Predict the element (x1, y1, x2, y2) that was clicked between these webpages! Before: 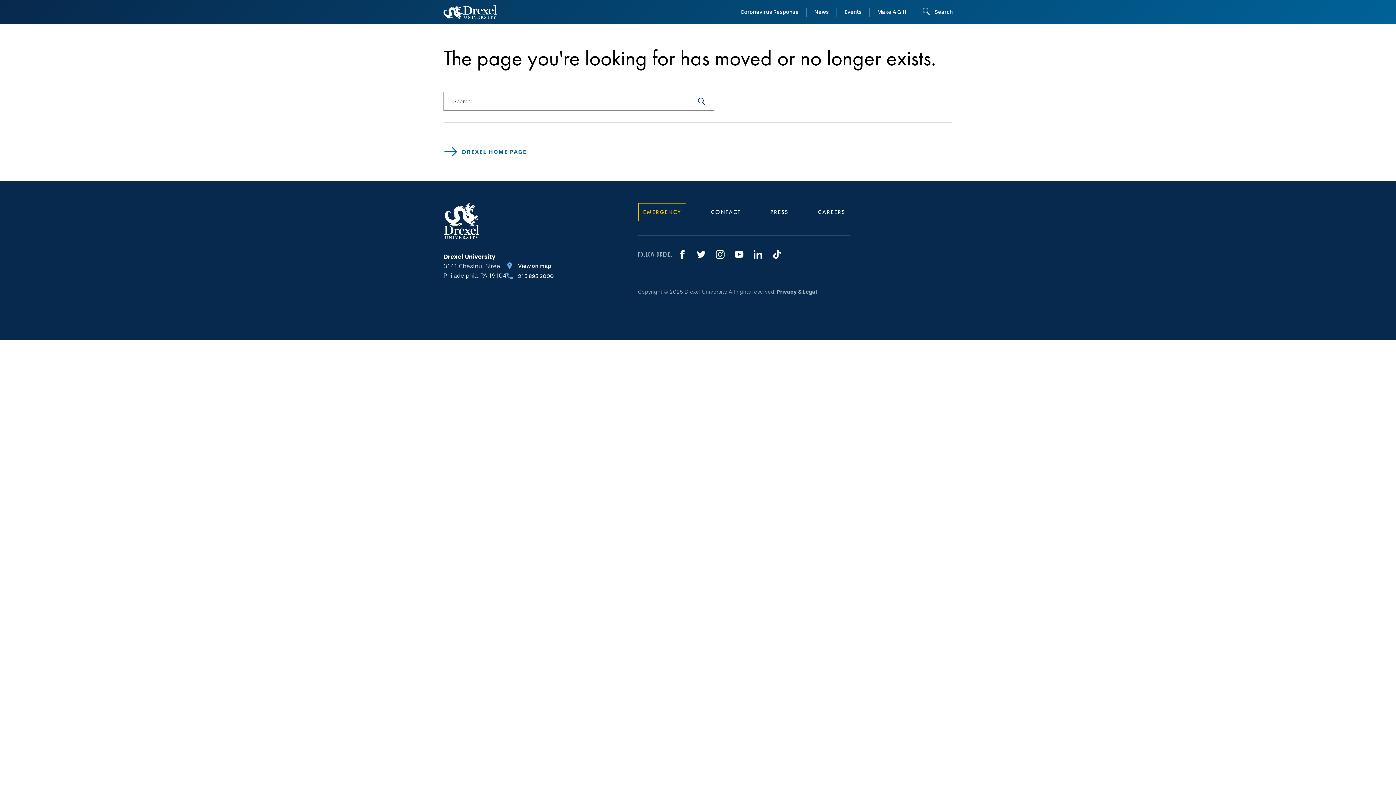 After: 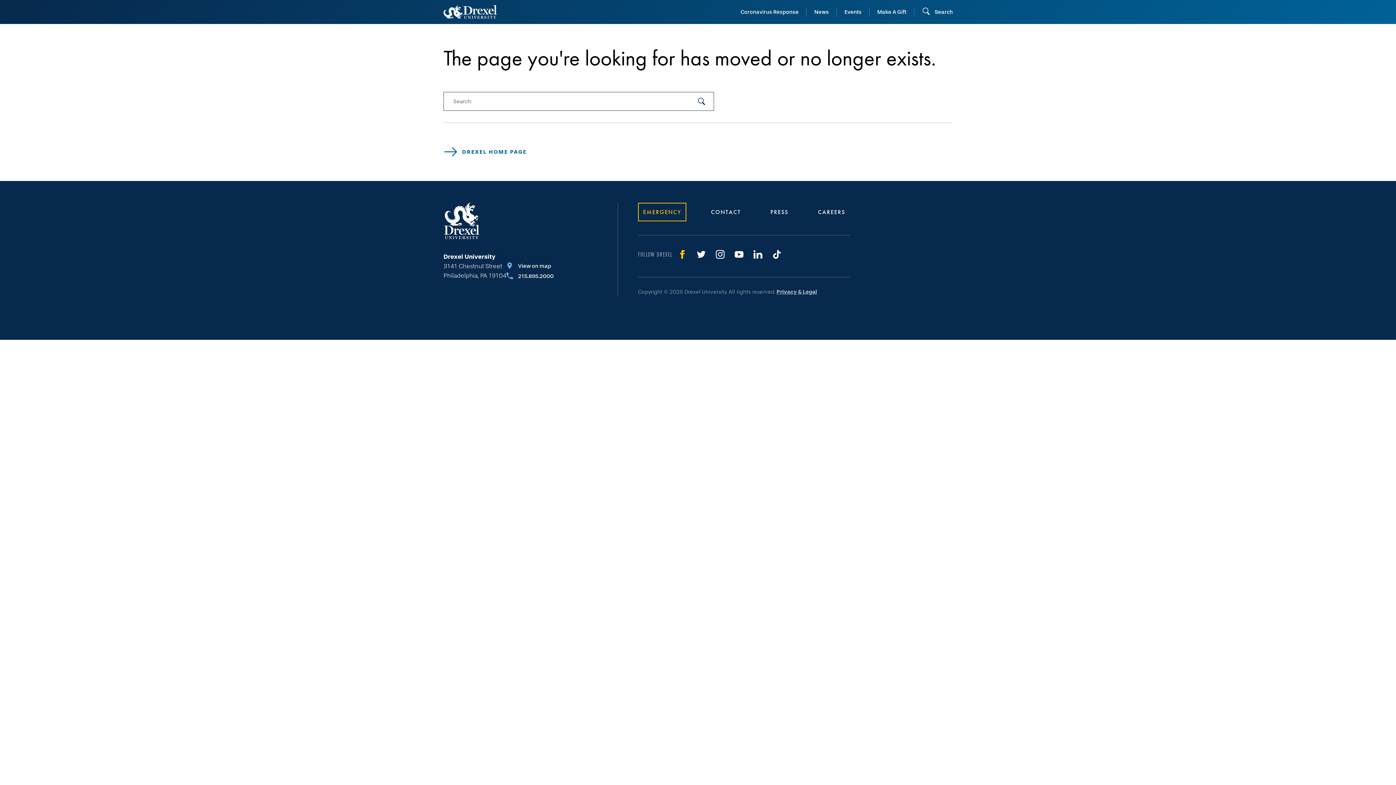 Action: bbox: (672, 245, 691, 263) label: Facebook